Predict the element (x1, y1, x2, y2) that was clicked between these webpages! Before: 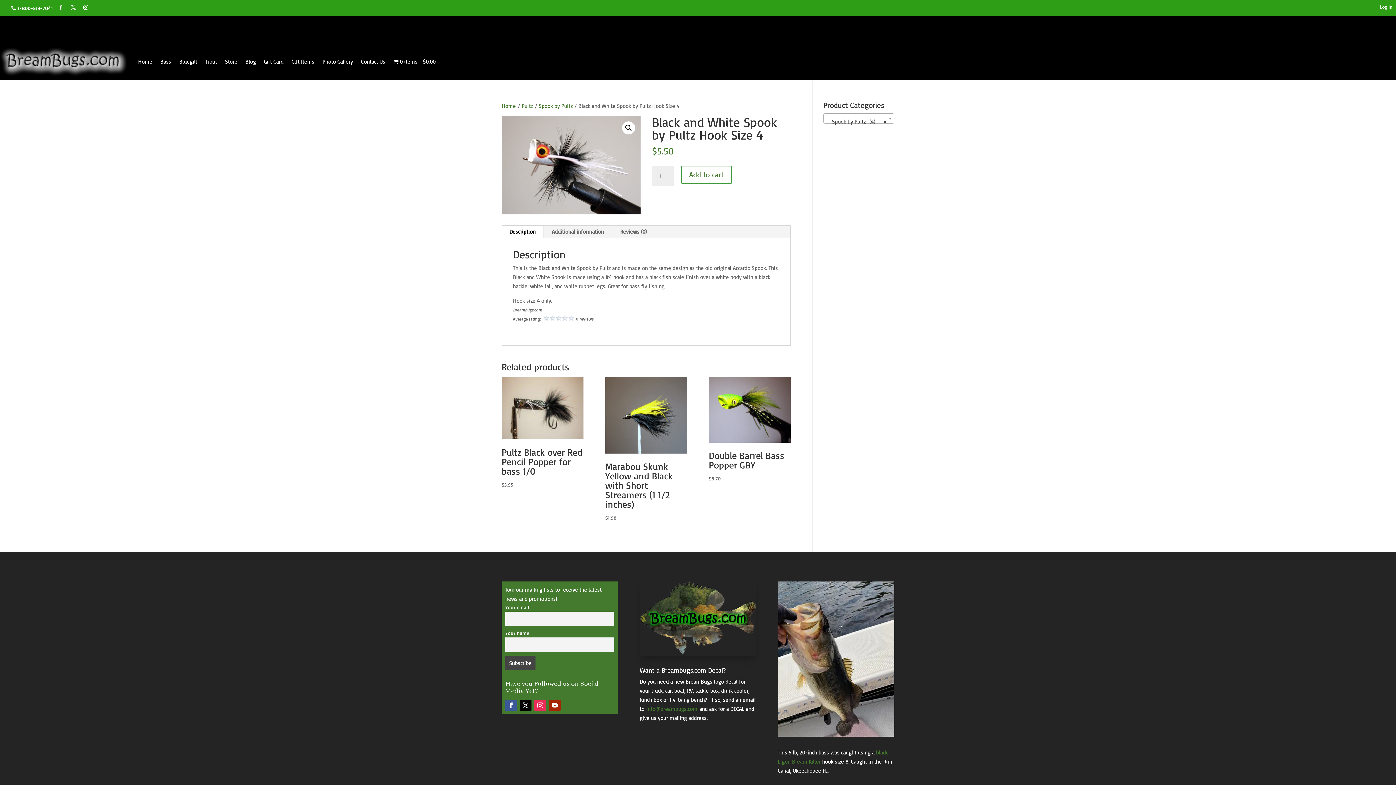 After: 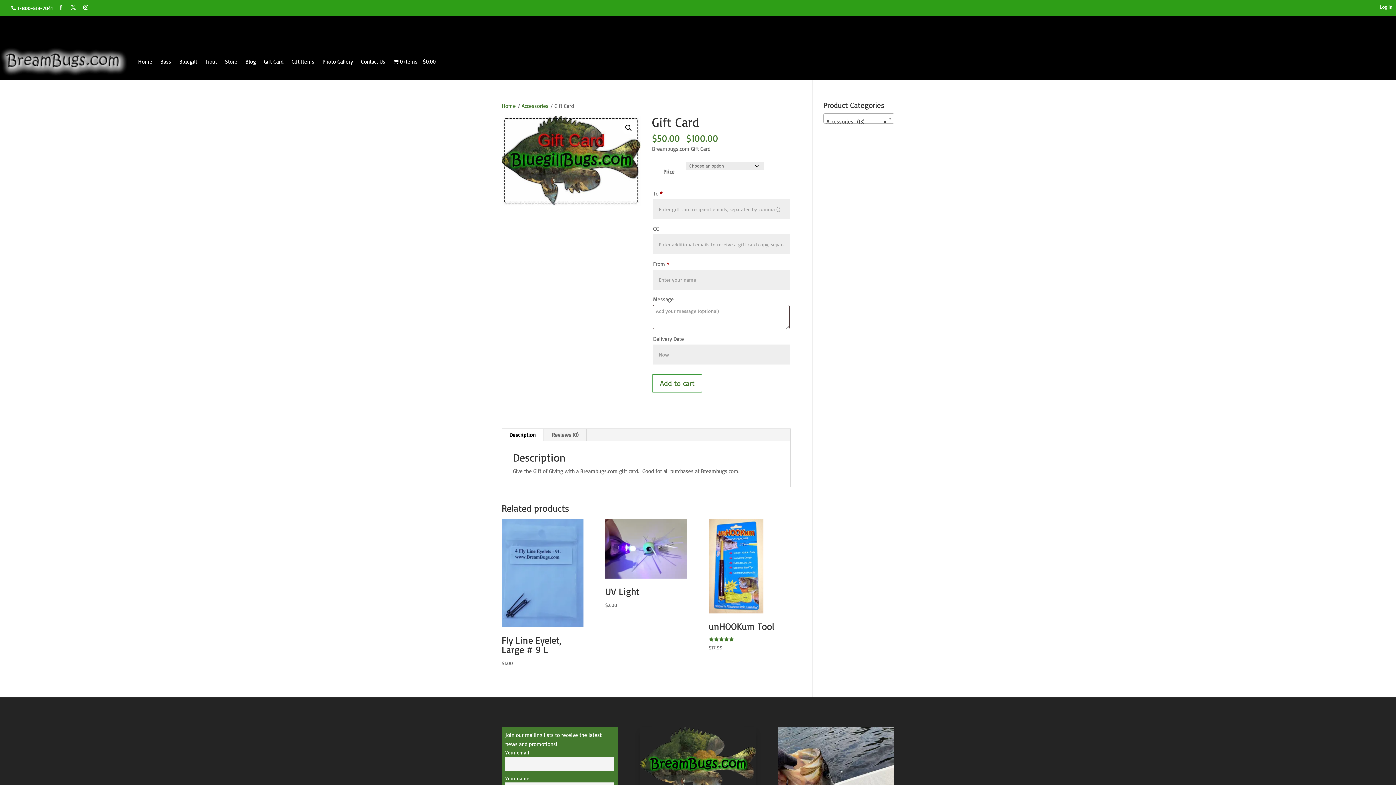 Action: bbox: (264, 47, 283, 76) label: Gift Card